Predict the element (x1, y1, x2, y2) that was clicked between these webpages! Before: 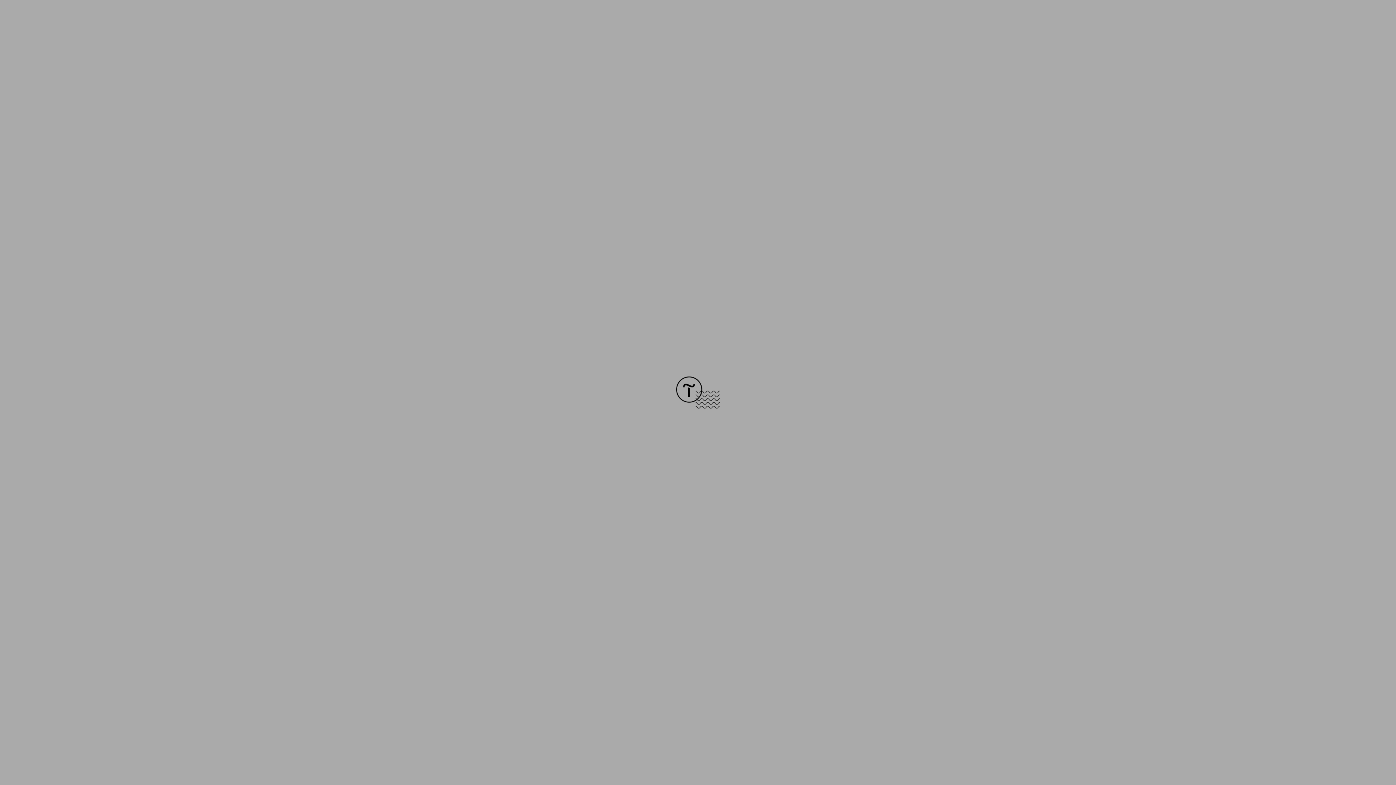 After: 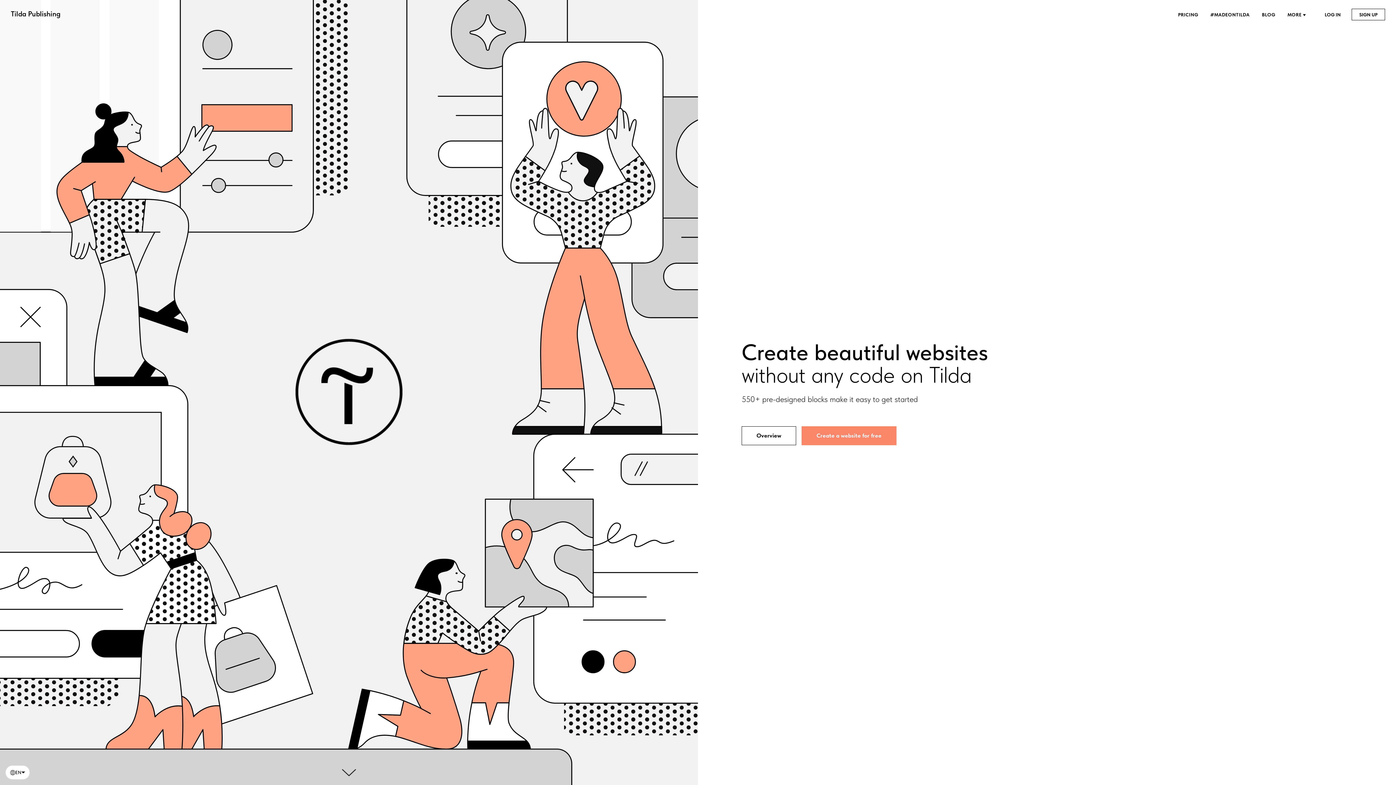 Action: bbox: (676, 403, 720, 409)